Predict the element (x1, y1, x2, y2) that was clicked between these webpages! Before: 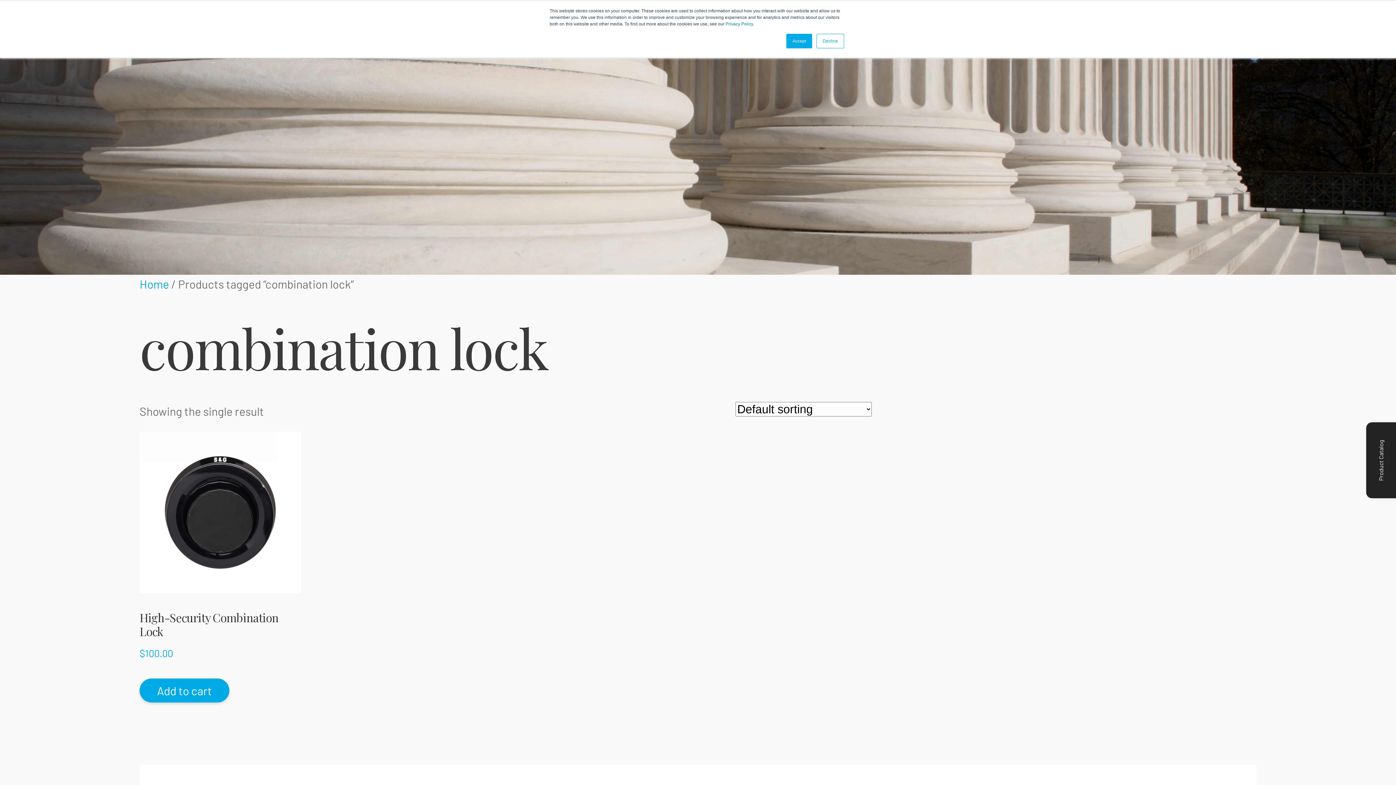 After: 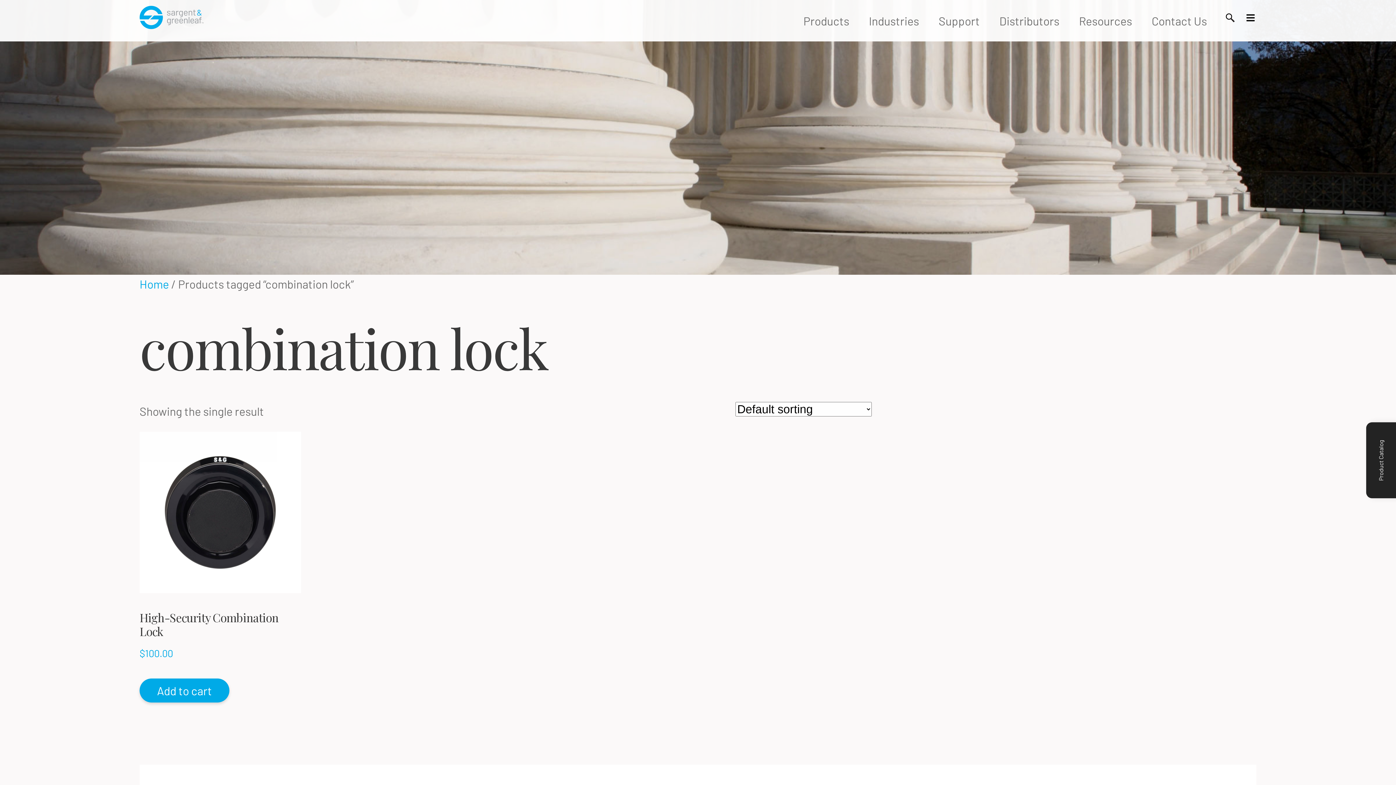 Action: bbox: (786, 33, 812, 48) label: Accept